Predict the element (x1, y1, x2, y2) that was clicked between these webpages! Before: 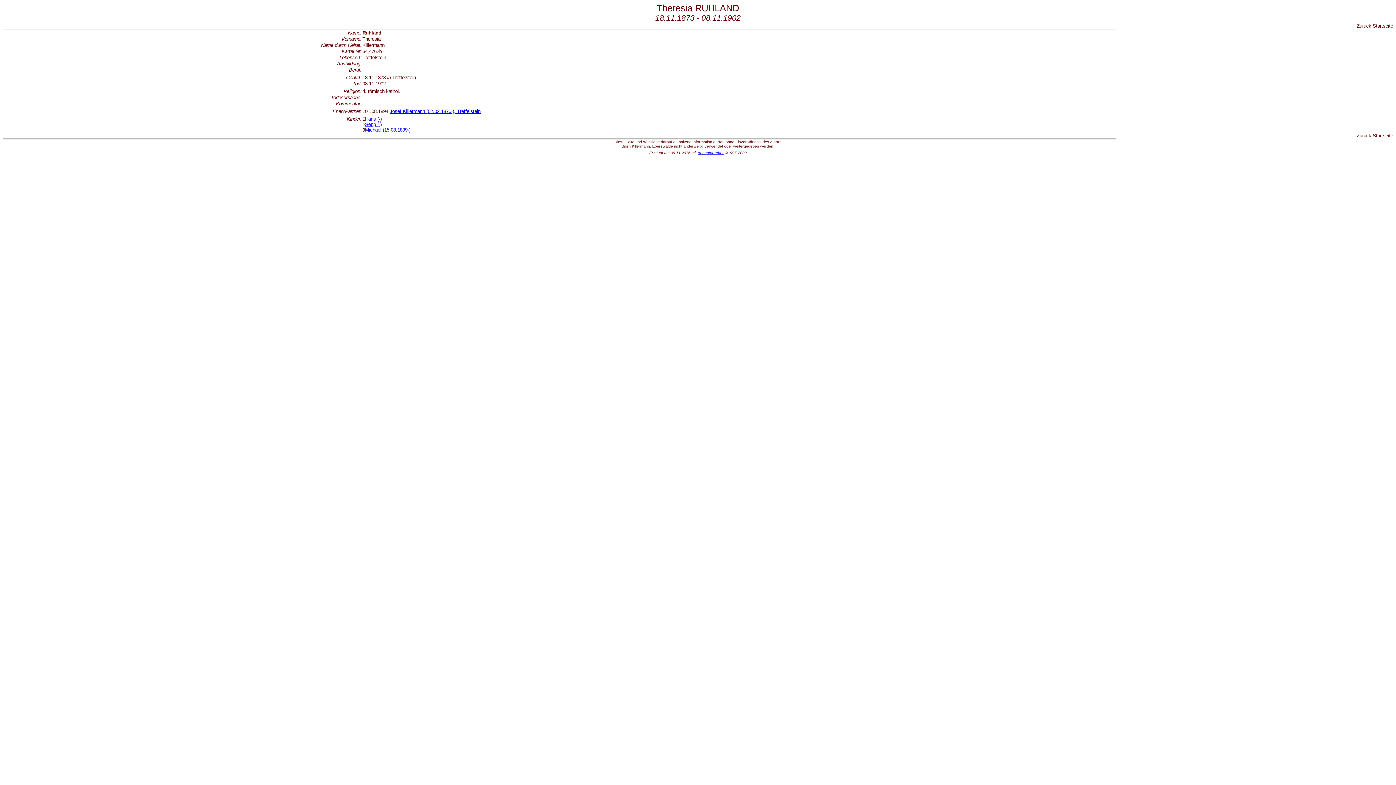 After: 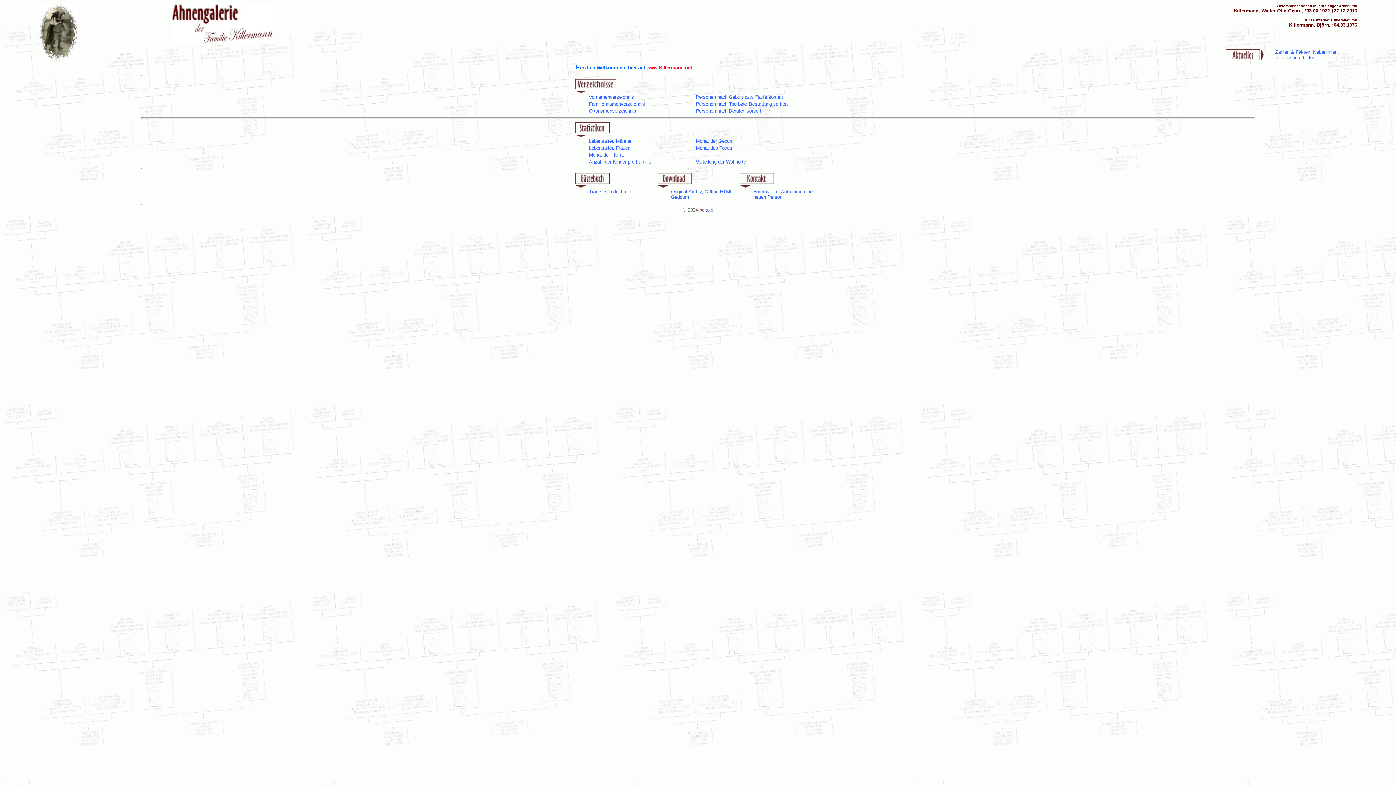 Action: bbox: (1373, 133, 1393, 138) label: Startseite